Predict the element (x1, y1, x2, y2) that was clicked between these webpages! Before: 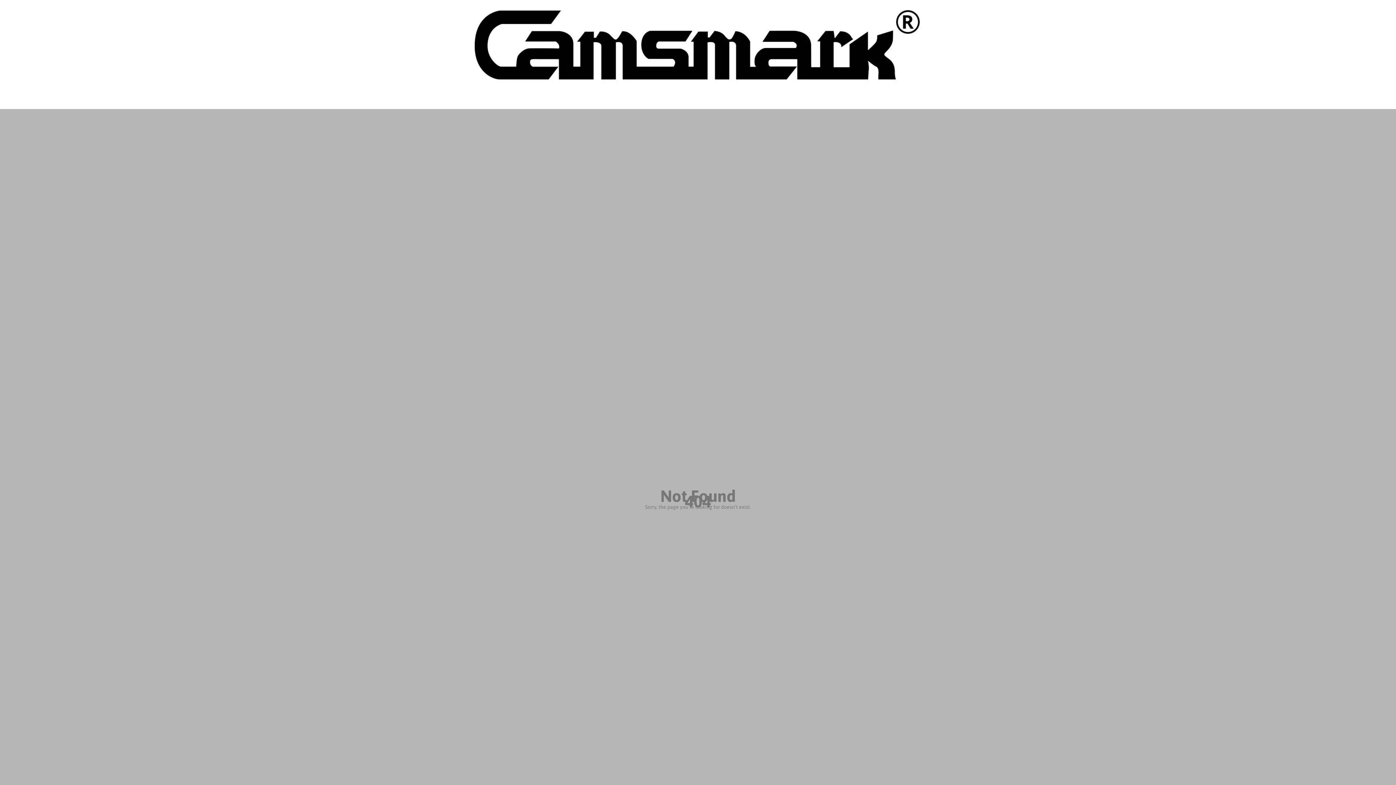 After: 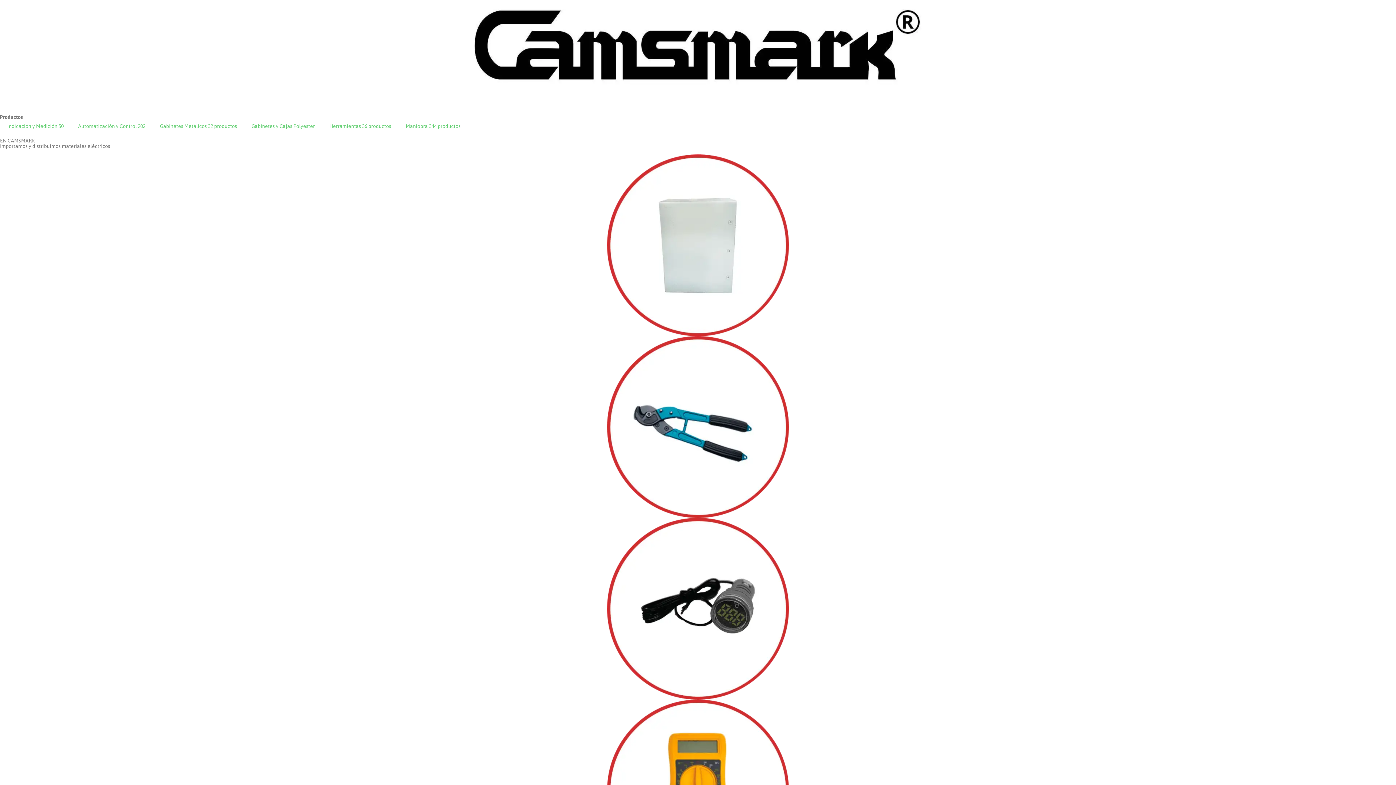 Action: bbox: (467, 3, 929, 105)